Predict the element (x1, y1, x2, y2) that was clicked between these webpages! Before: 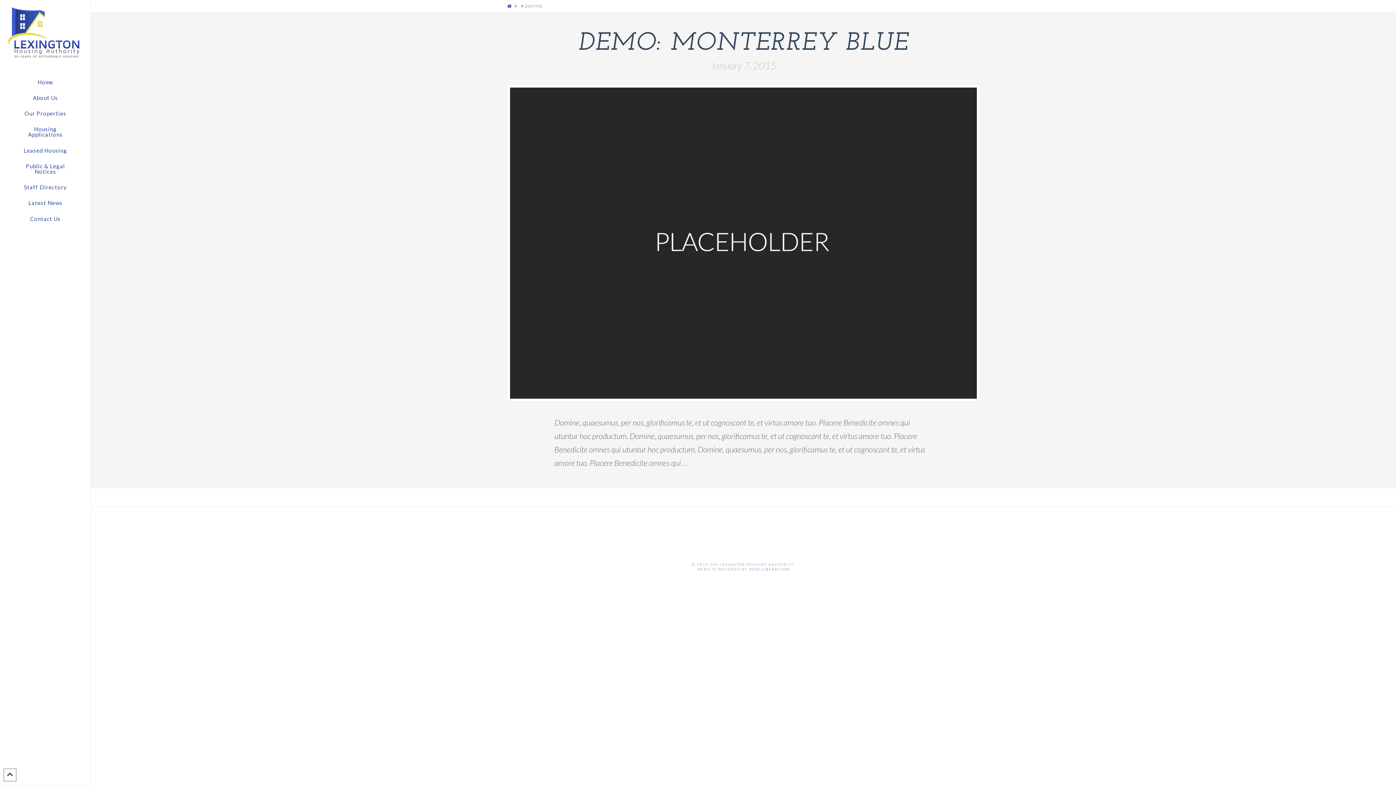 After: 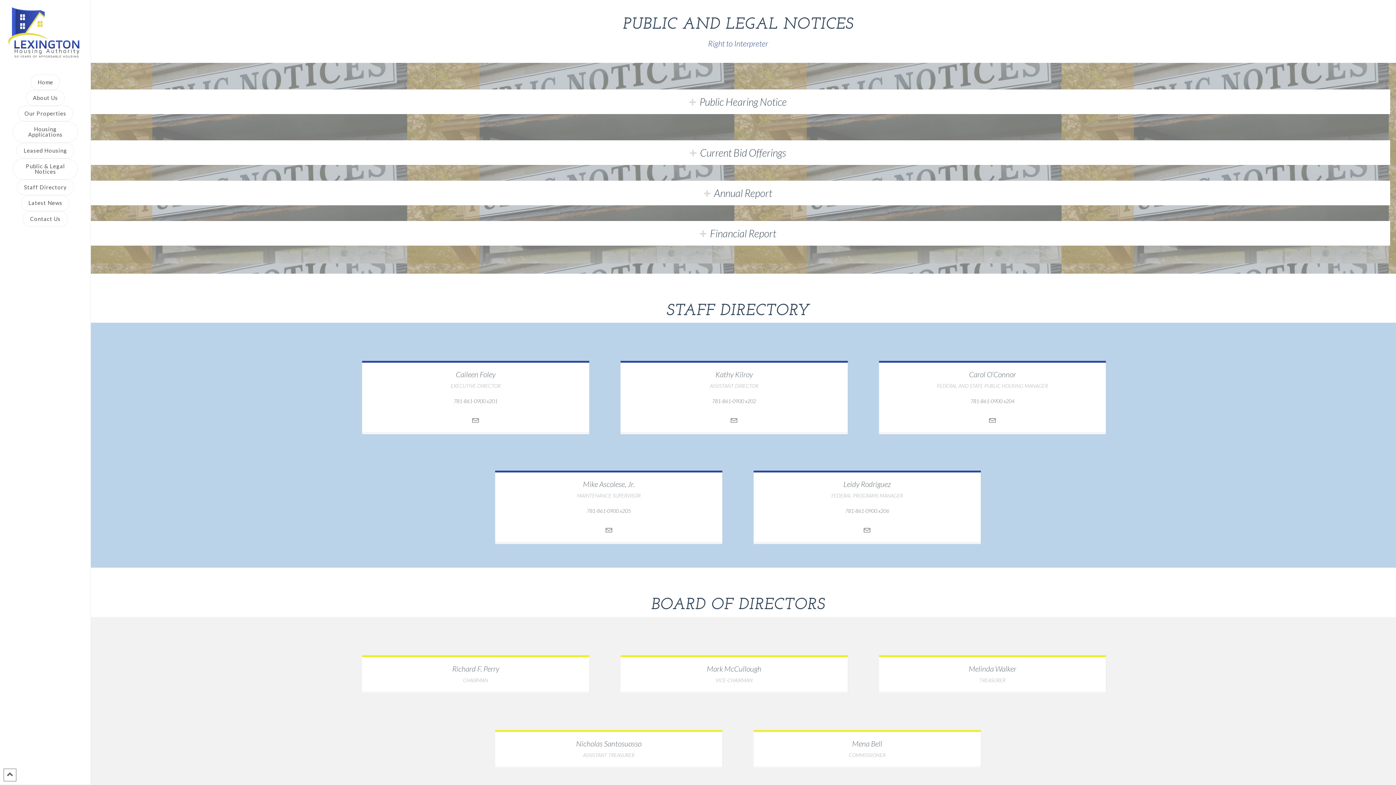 Action: bbox: (0, 158, 90, 179) label: Public & Legal Notices